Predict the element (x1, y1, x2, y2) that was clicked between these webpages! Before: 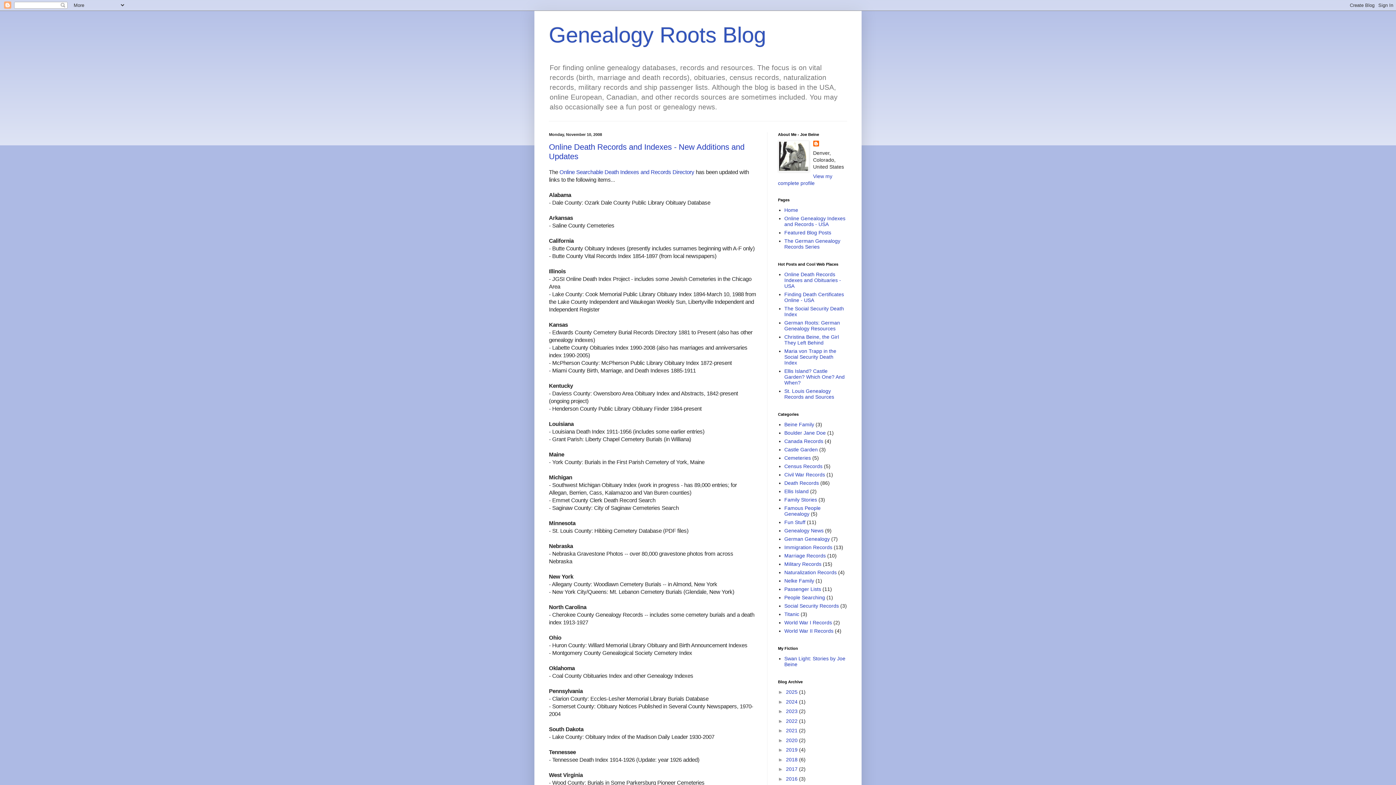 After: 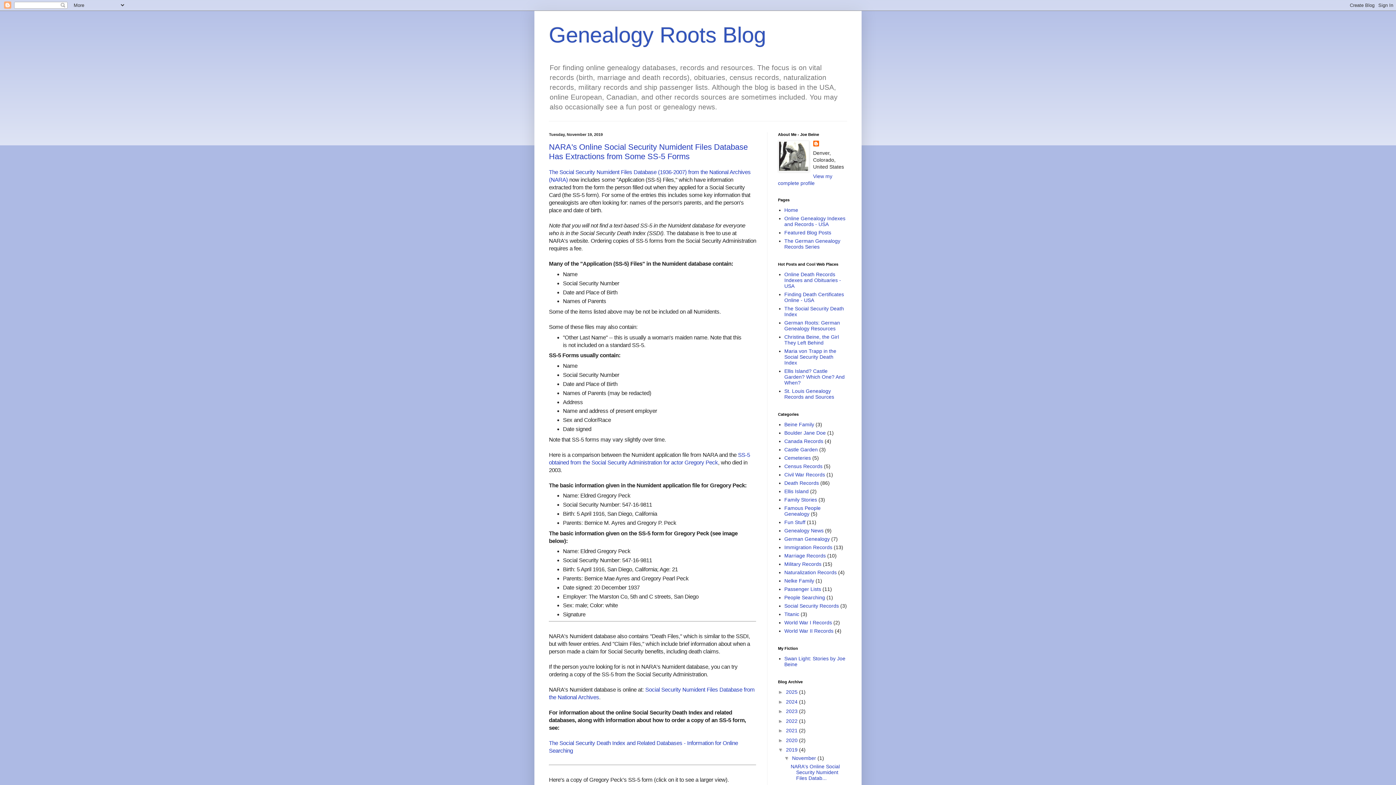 Action: bbox: (786, 747, 799, 753) label: 2019 